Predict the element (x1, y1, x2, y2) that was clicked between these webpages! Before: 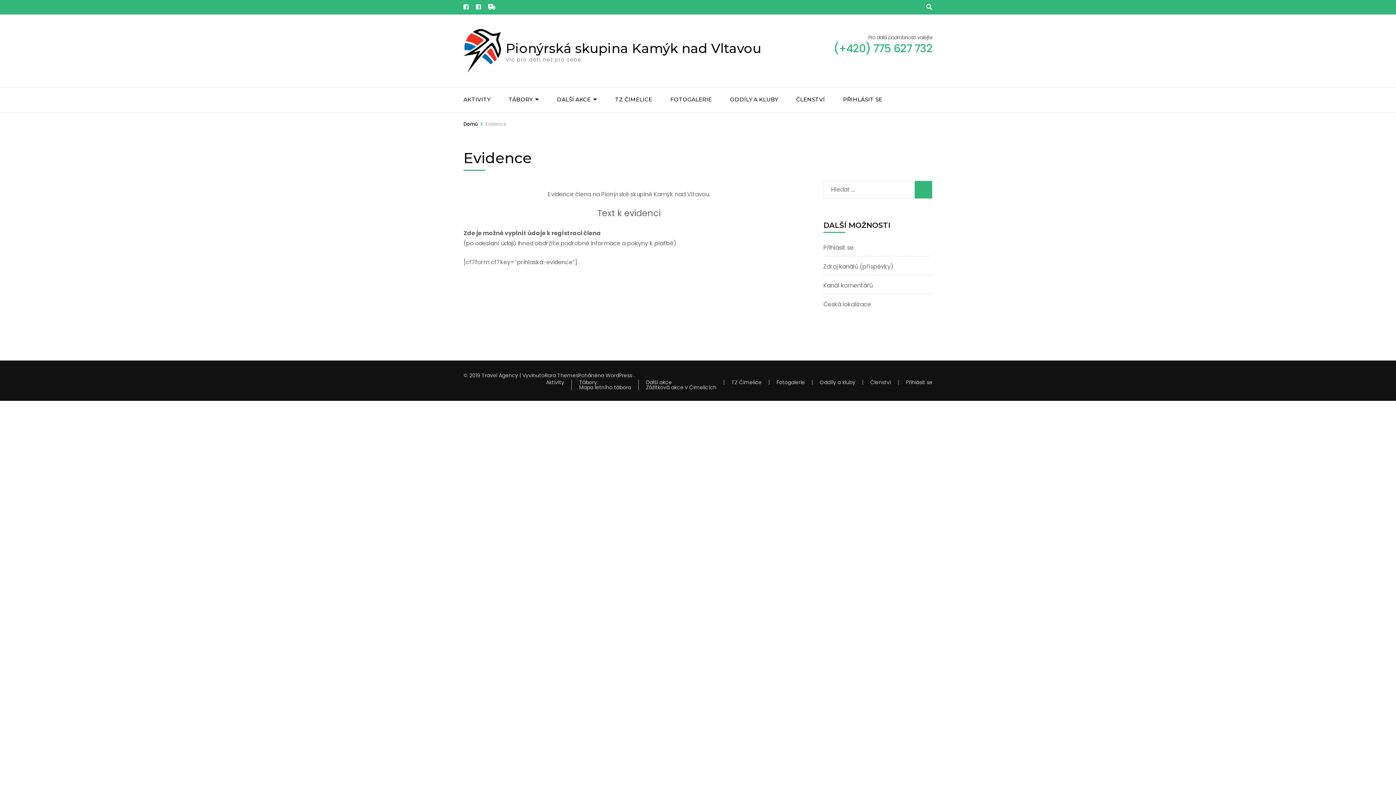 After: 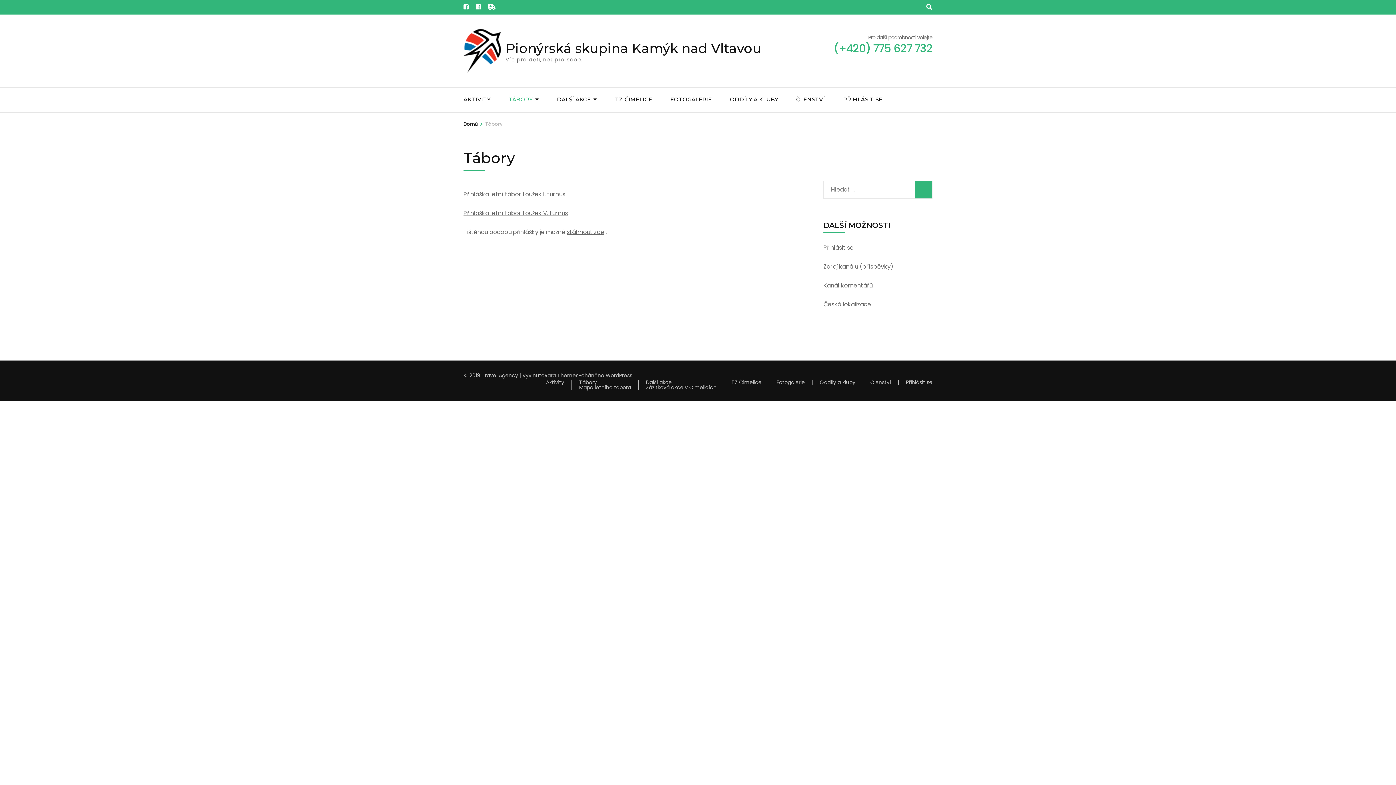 Action: label: Tábory bbox: (579, 378, 597, 386)